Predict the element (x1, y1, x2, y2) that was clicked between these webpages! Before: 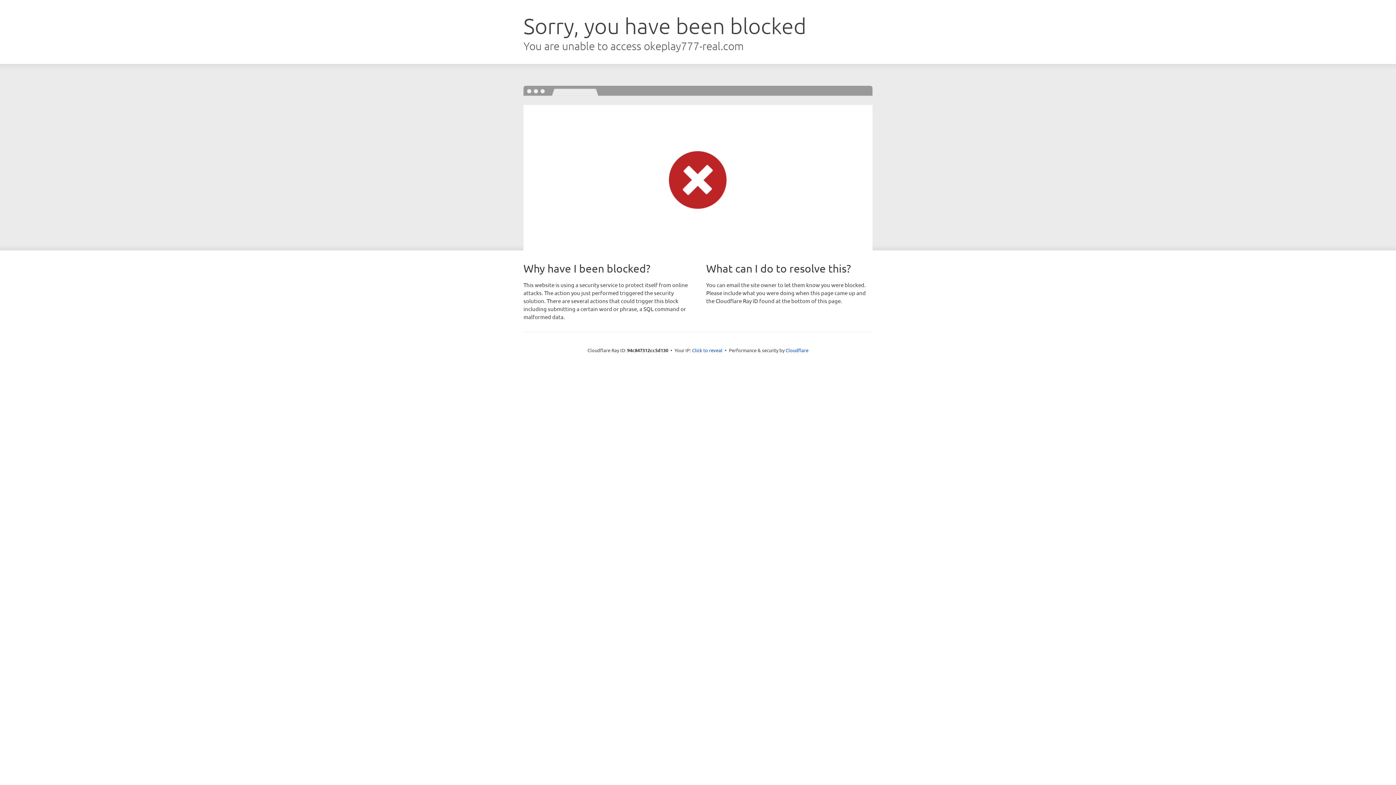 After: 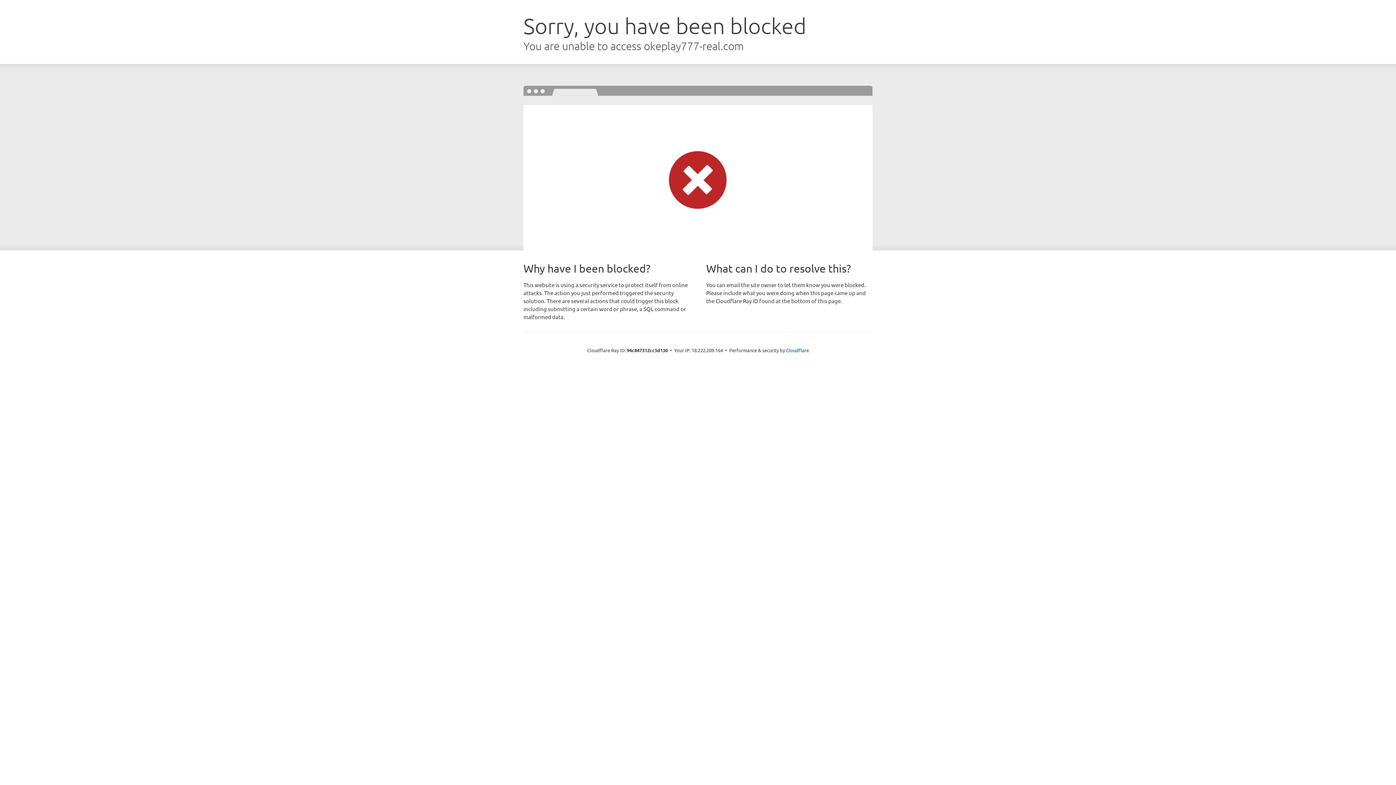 Action: label: Click to reveal bbox: (692, 346, 722, 353)